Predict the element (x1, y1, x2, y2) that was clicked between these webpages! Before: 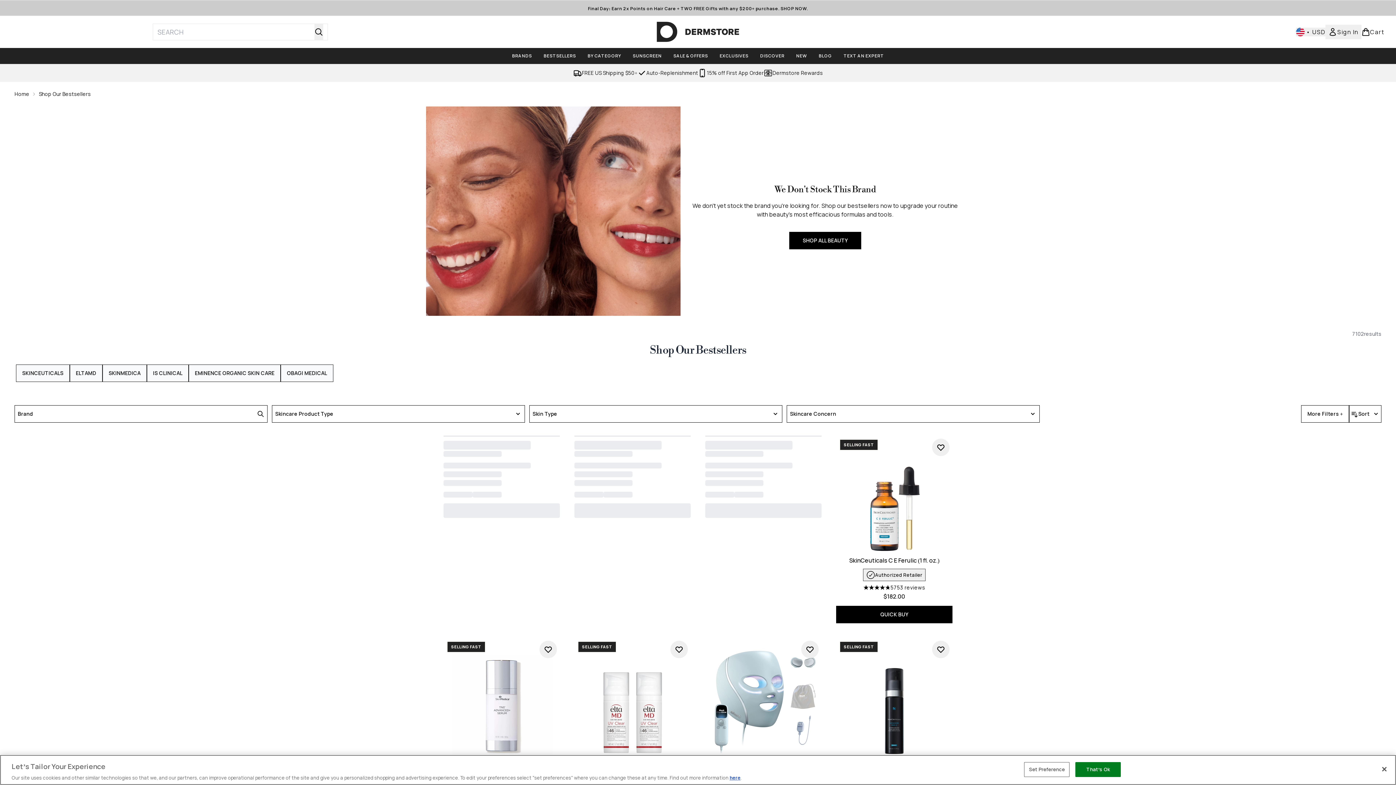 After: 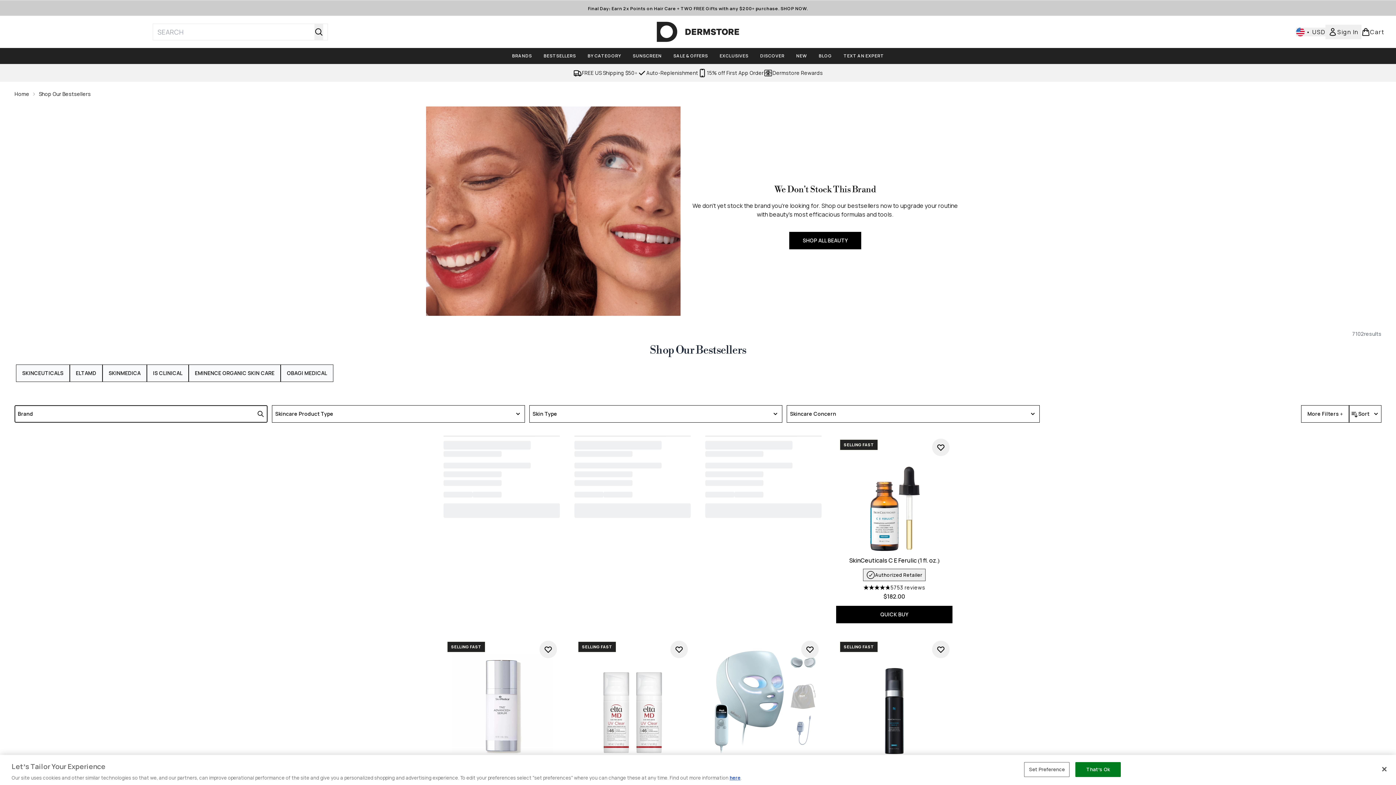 Action: bbox: (14, 405, 267, 422) label: Brand